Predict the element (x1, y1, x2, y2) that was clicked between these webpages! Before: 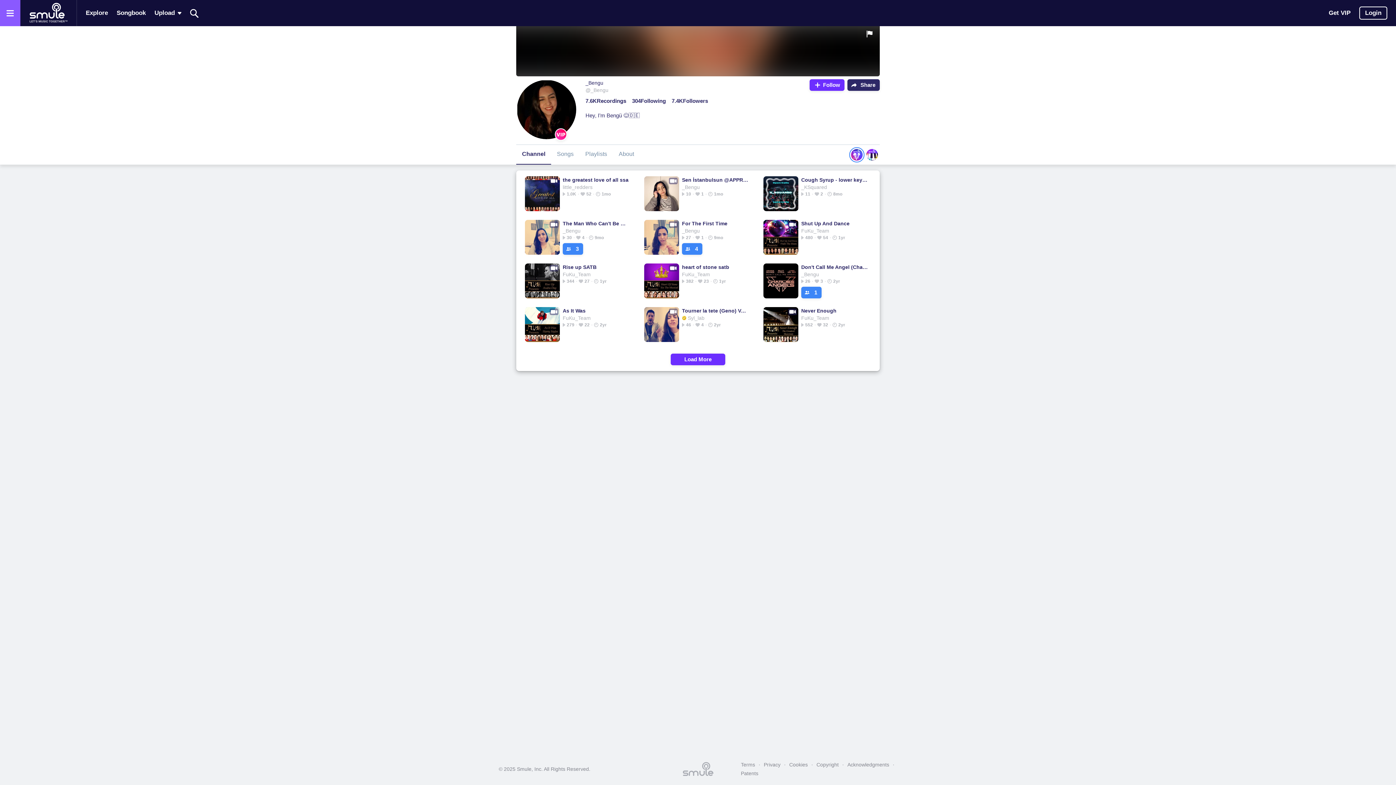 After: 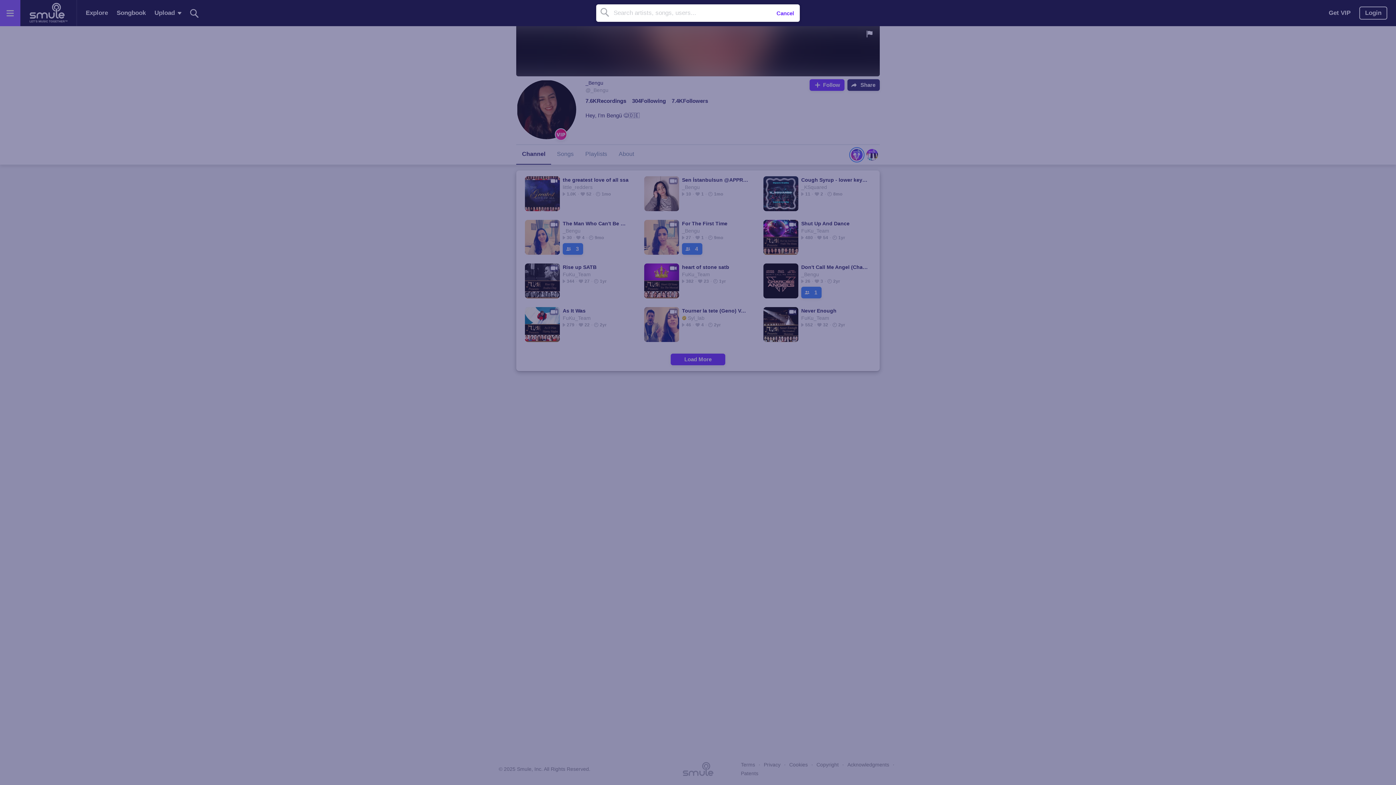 Action: bbox: (187, 0, 201, 25) label: Search